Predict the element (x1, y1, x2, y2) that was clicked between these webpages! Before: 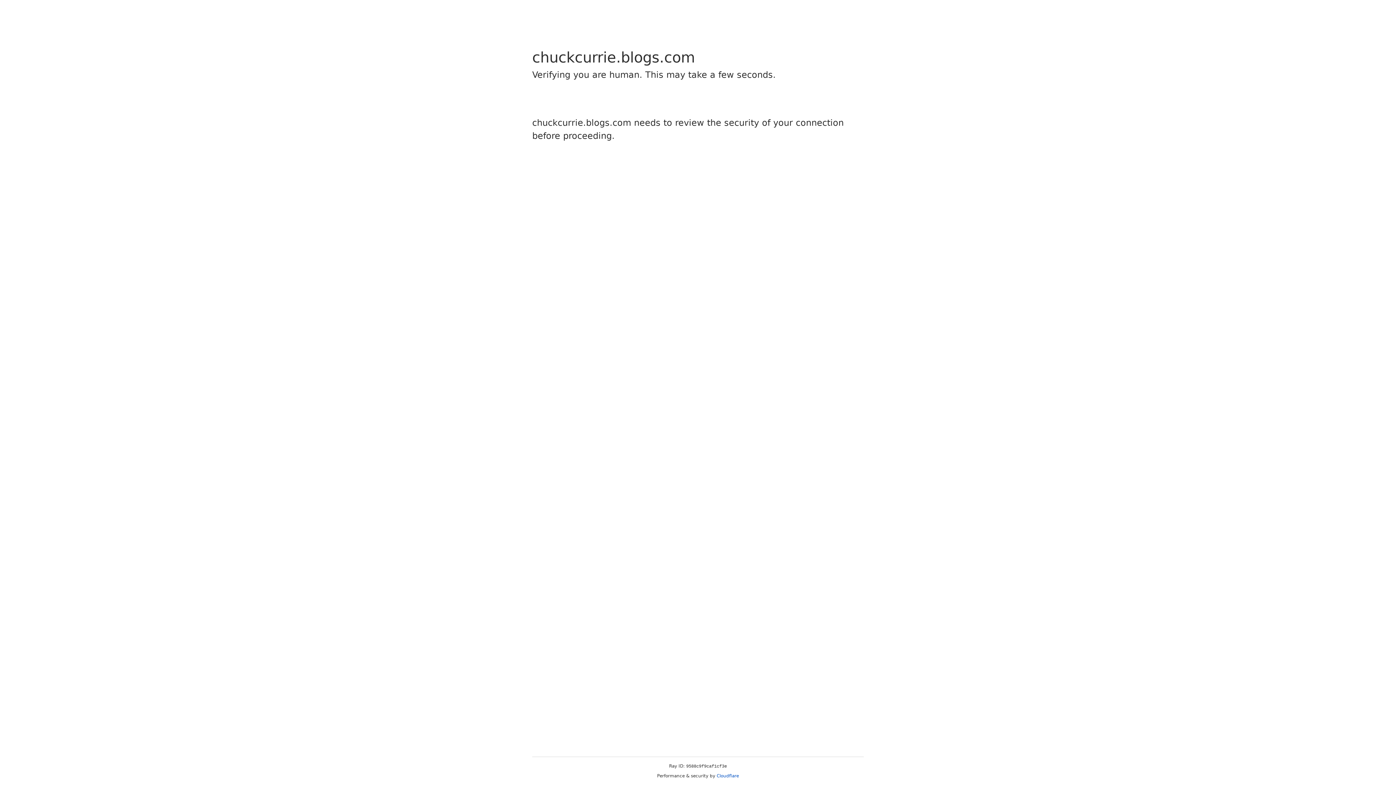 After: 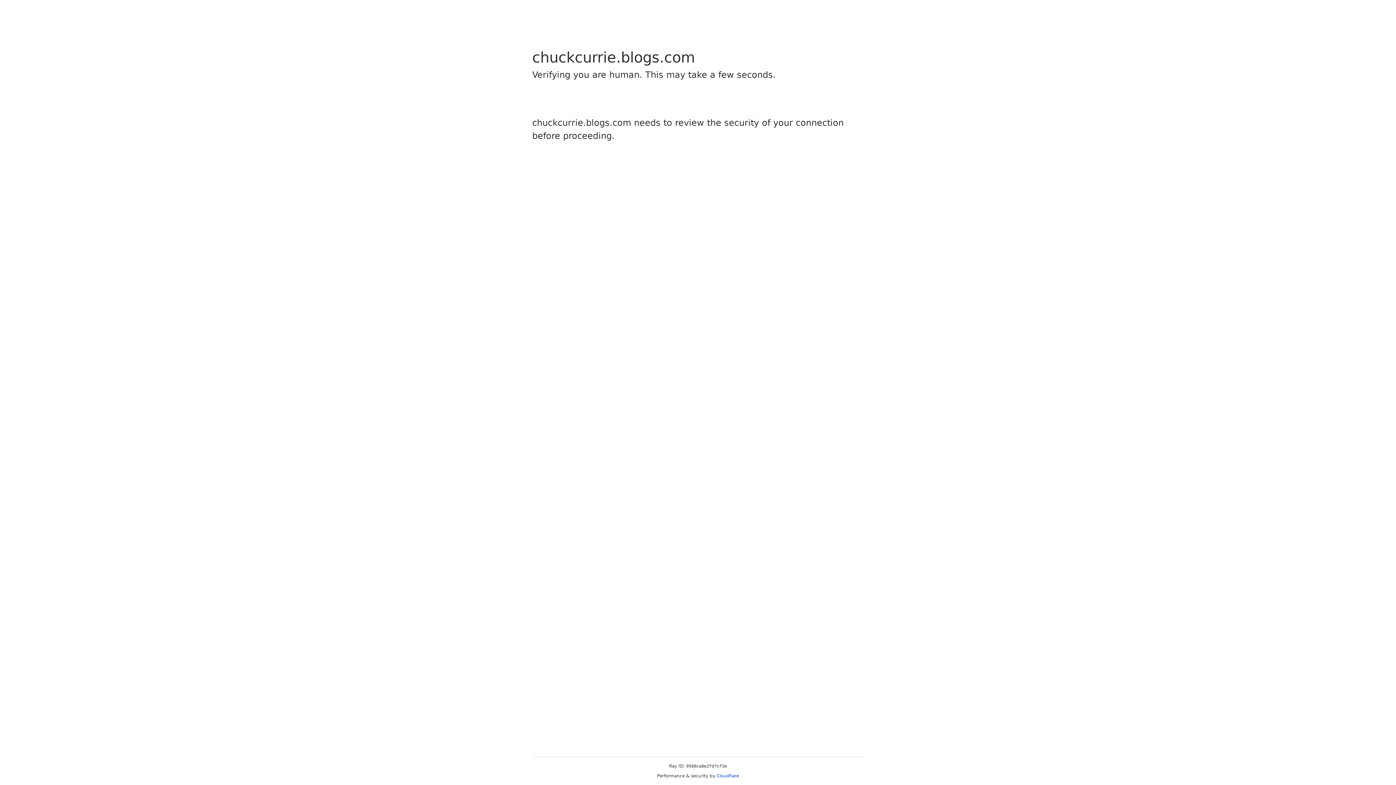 Action: bbox: (716, 773, 739, 778) label: Cloudflare